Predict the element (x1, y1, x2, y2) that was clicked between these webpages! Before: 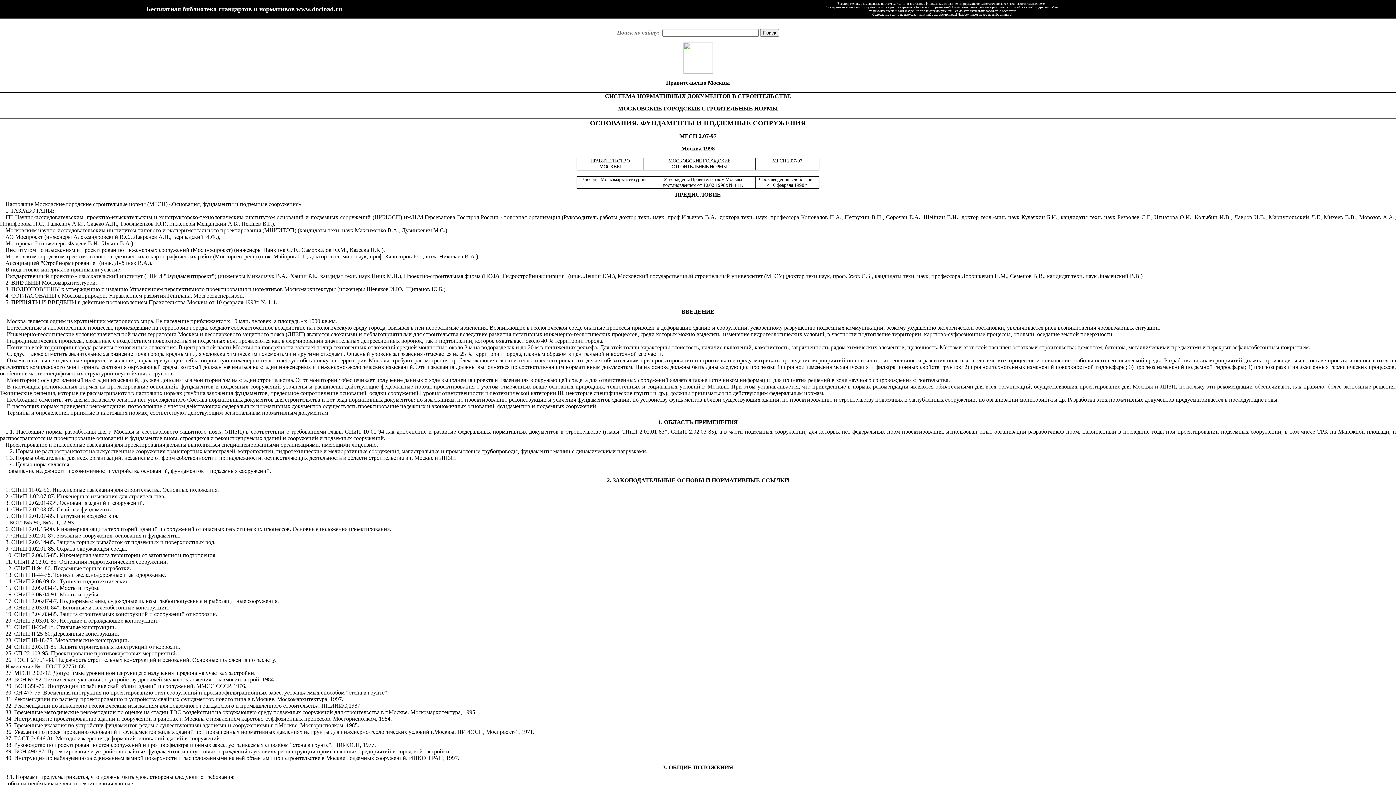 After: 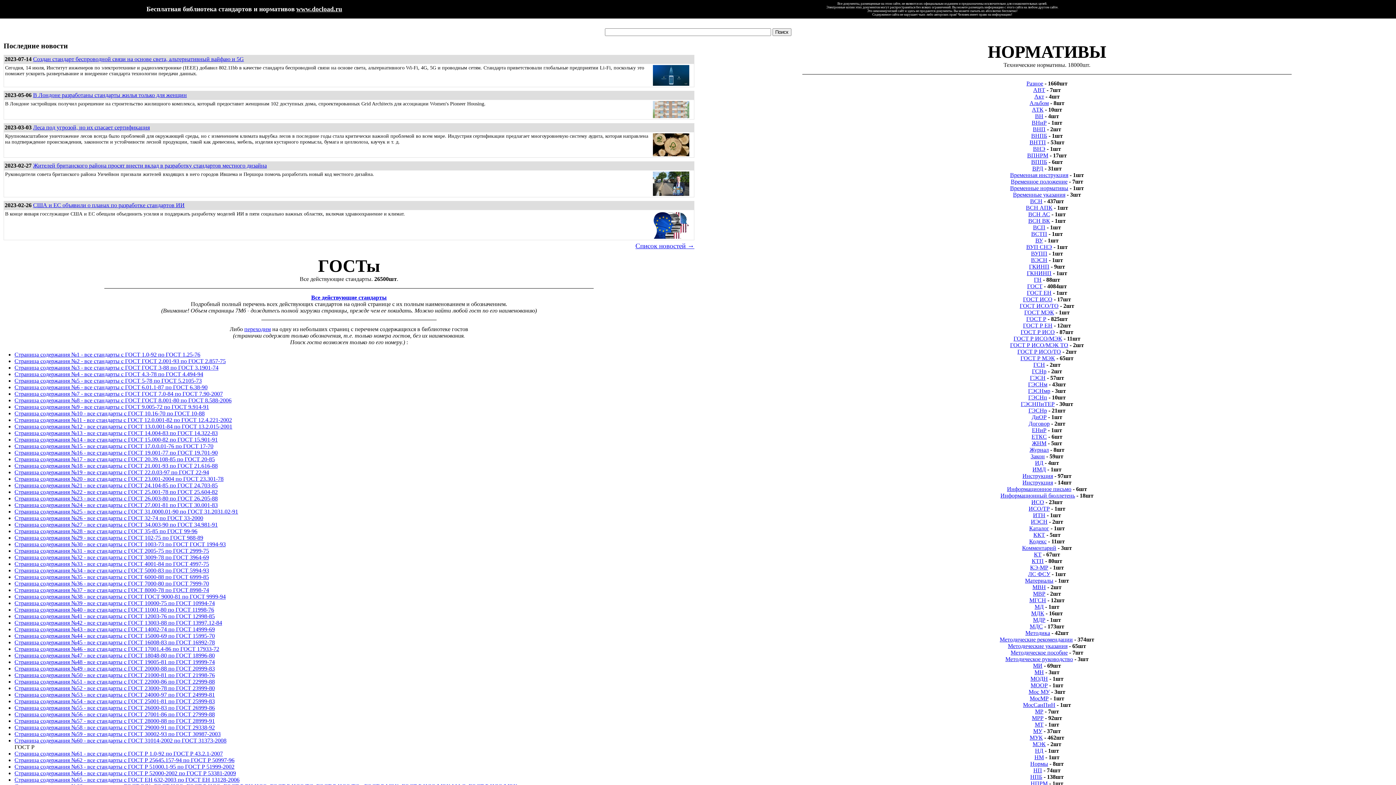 Action: bbox: (296, 6, 342, 12) label: www.docload.ru